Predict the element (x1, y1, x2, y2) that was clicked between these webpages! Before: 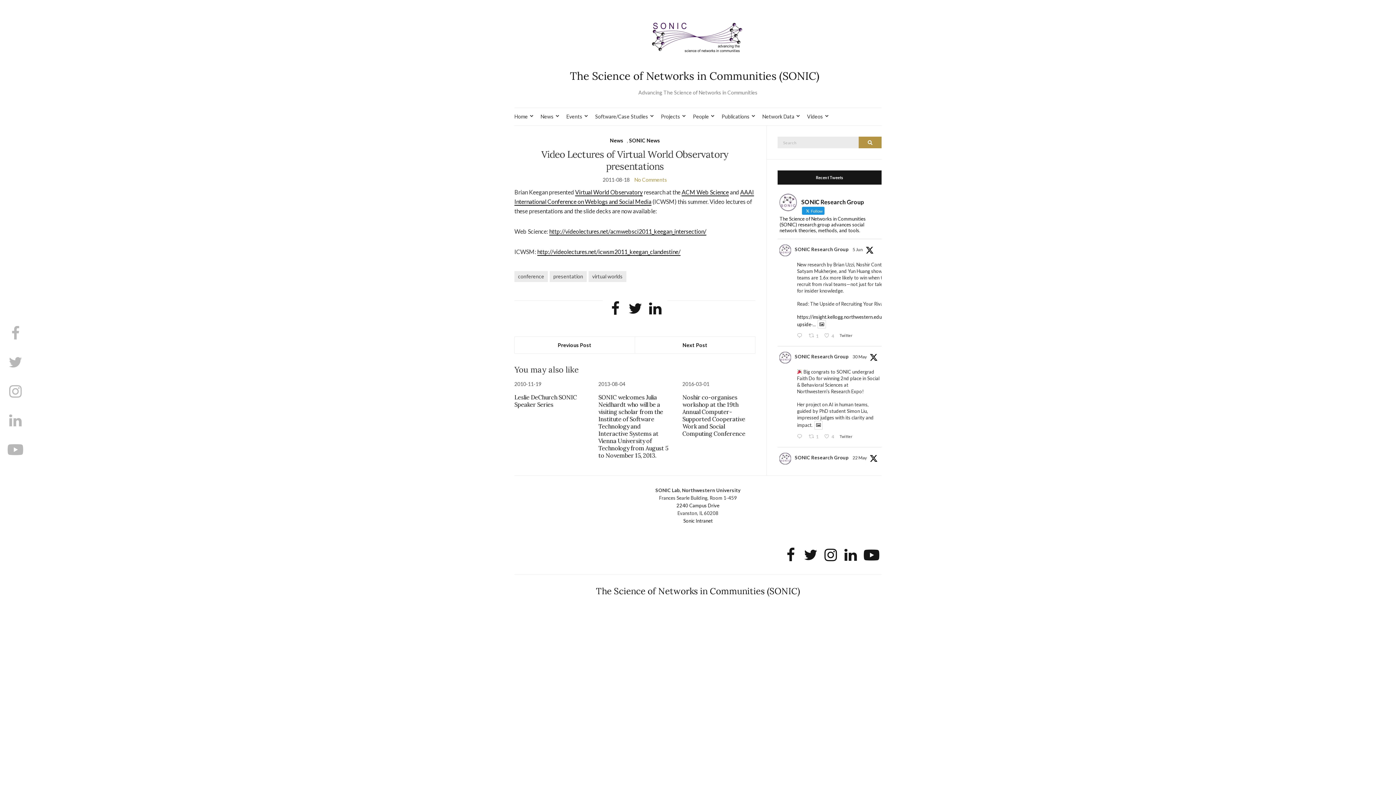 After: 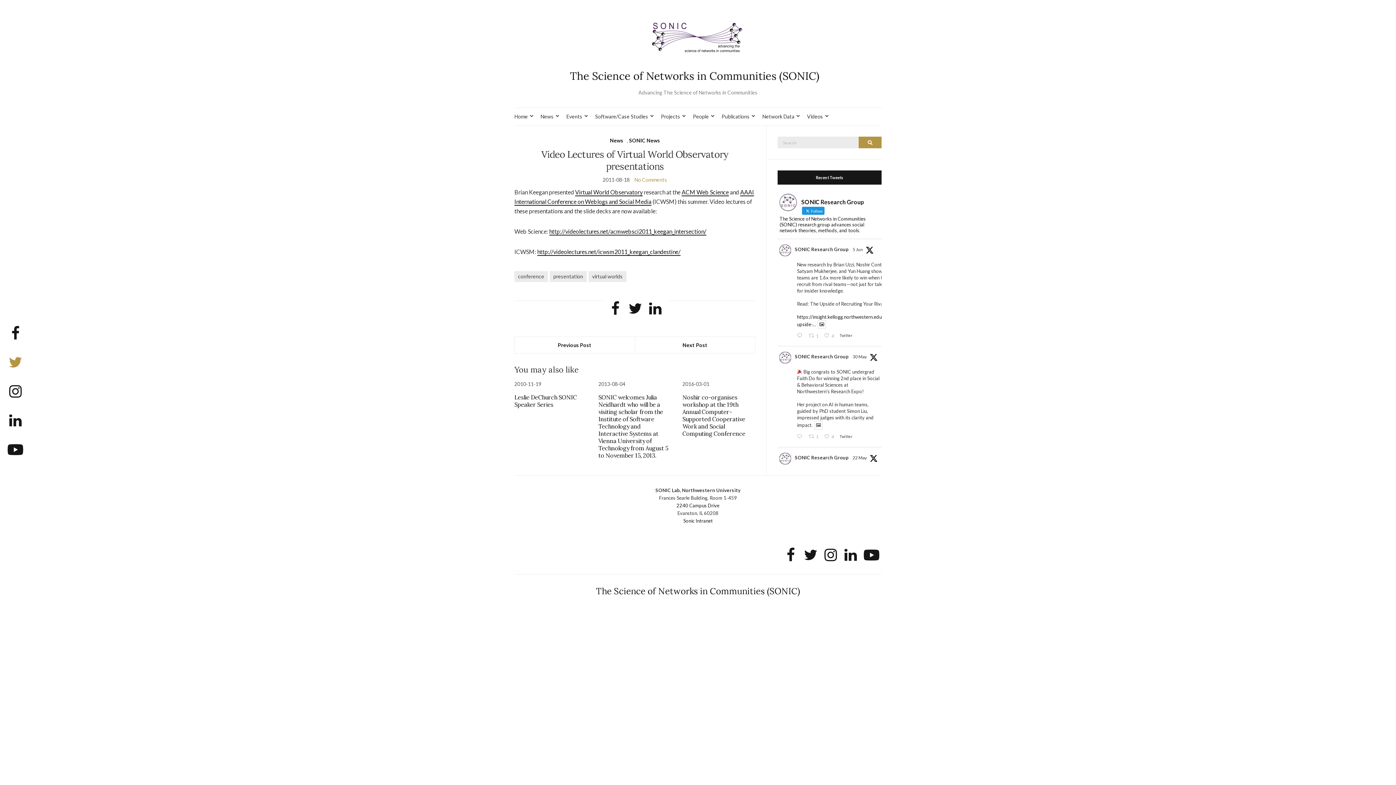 Action: bbox: (3, 349, 27, 378)